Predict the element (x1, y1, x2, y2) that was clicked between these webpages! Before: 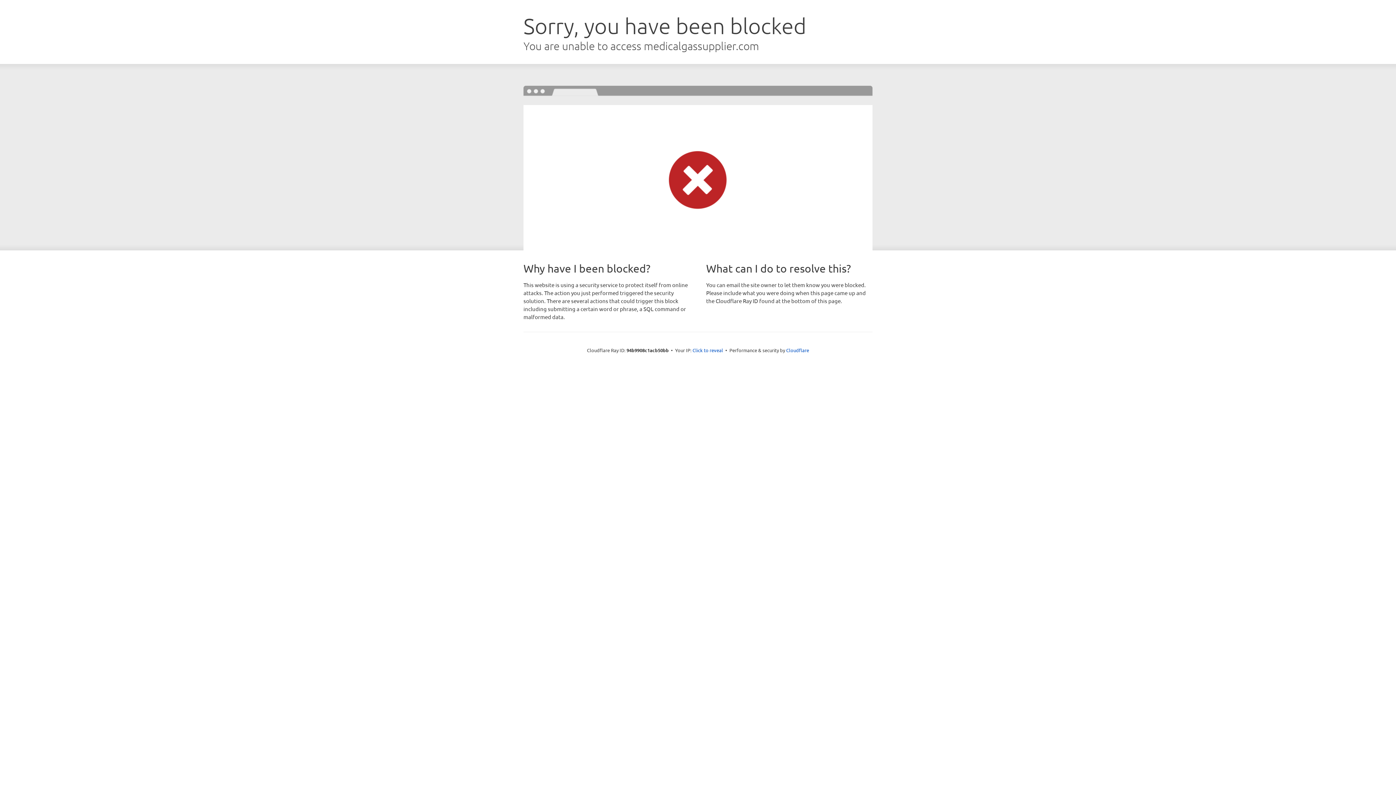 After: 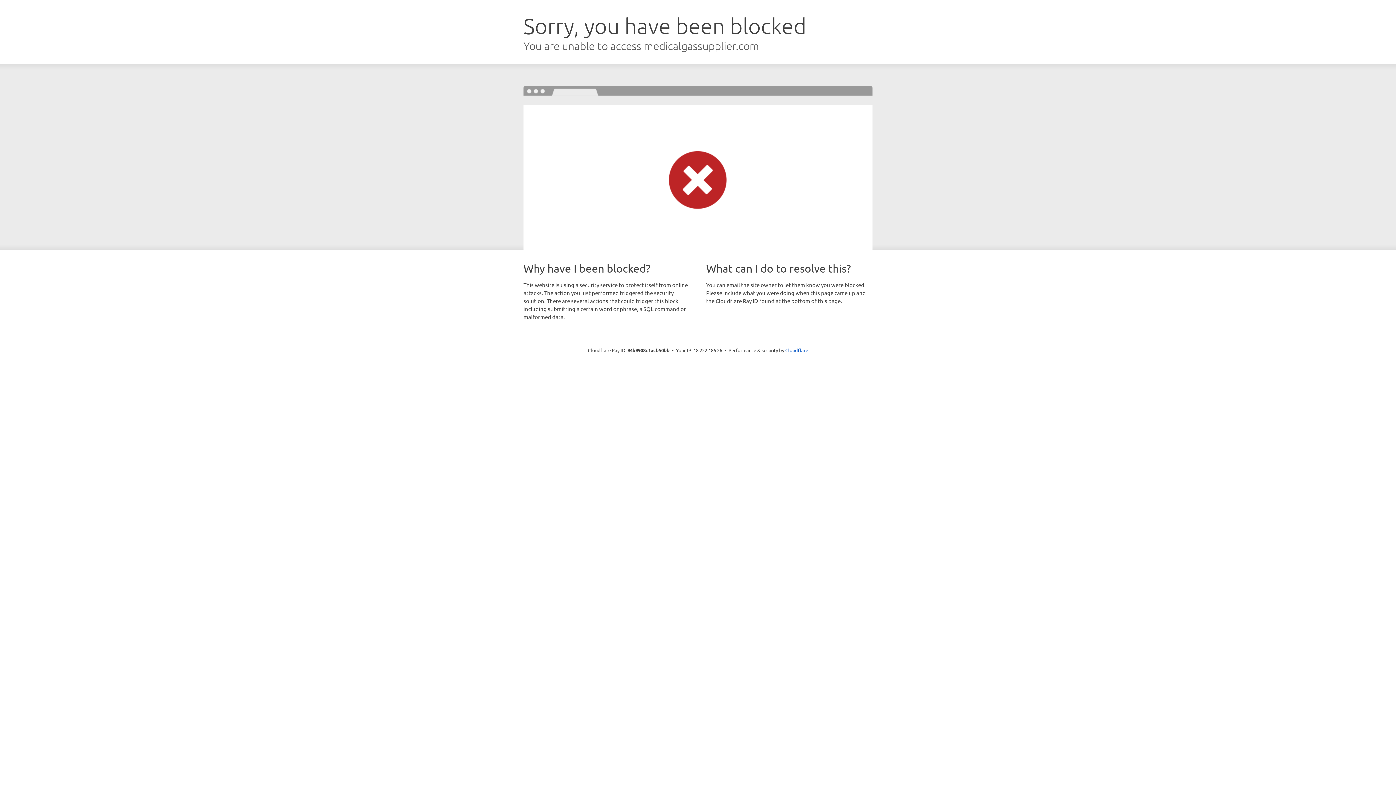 Action: label: Click to reveal bbox: (692, 346, 723, 353)